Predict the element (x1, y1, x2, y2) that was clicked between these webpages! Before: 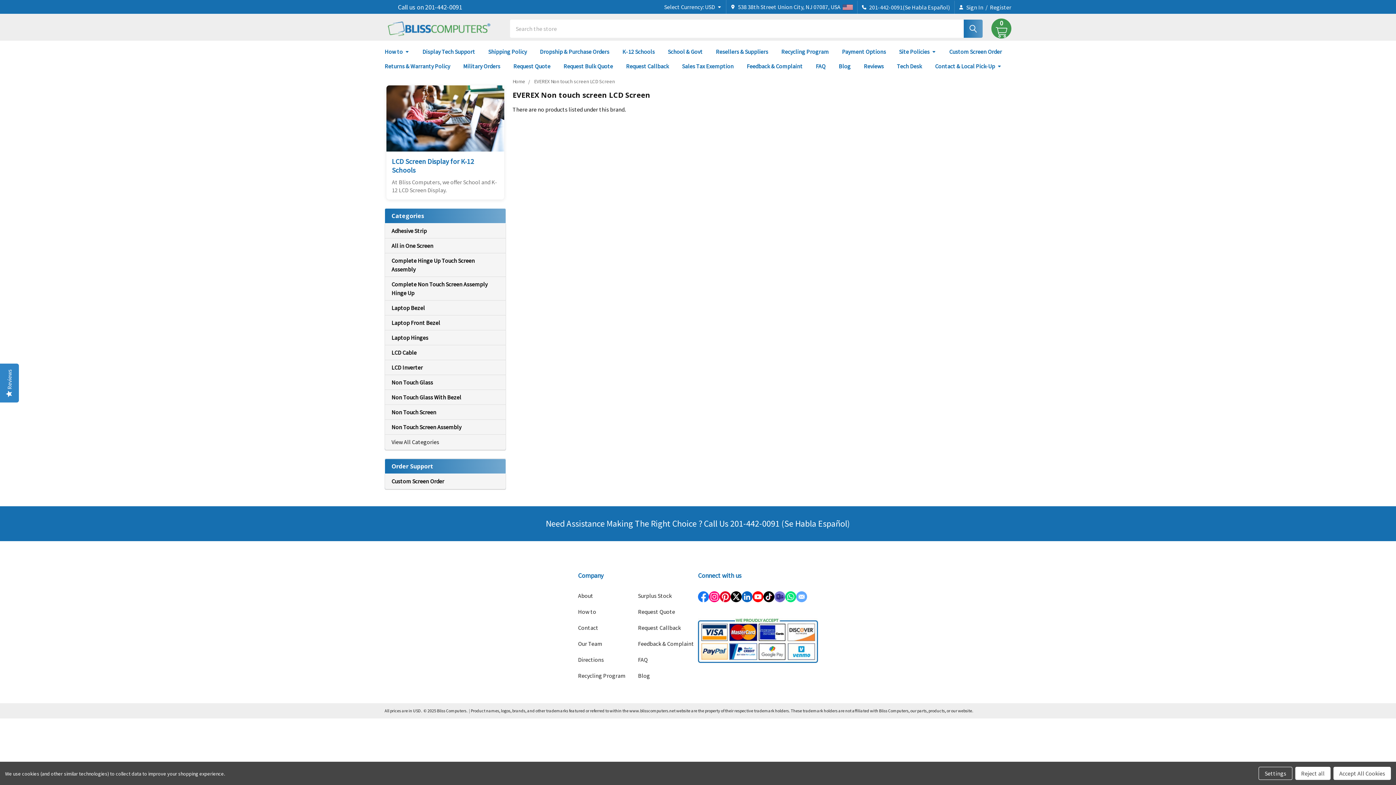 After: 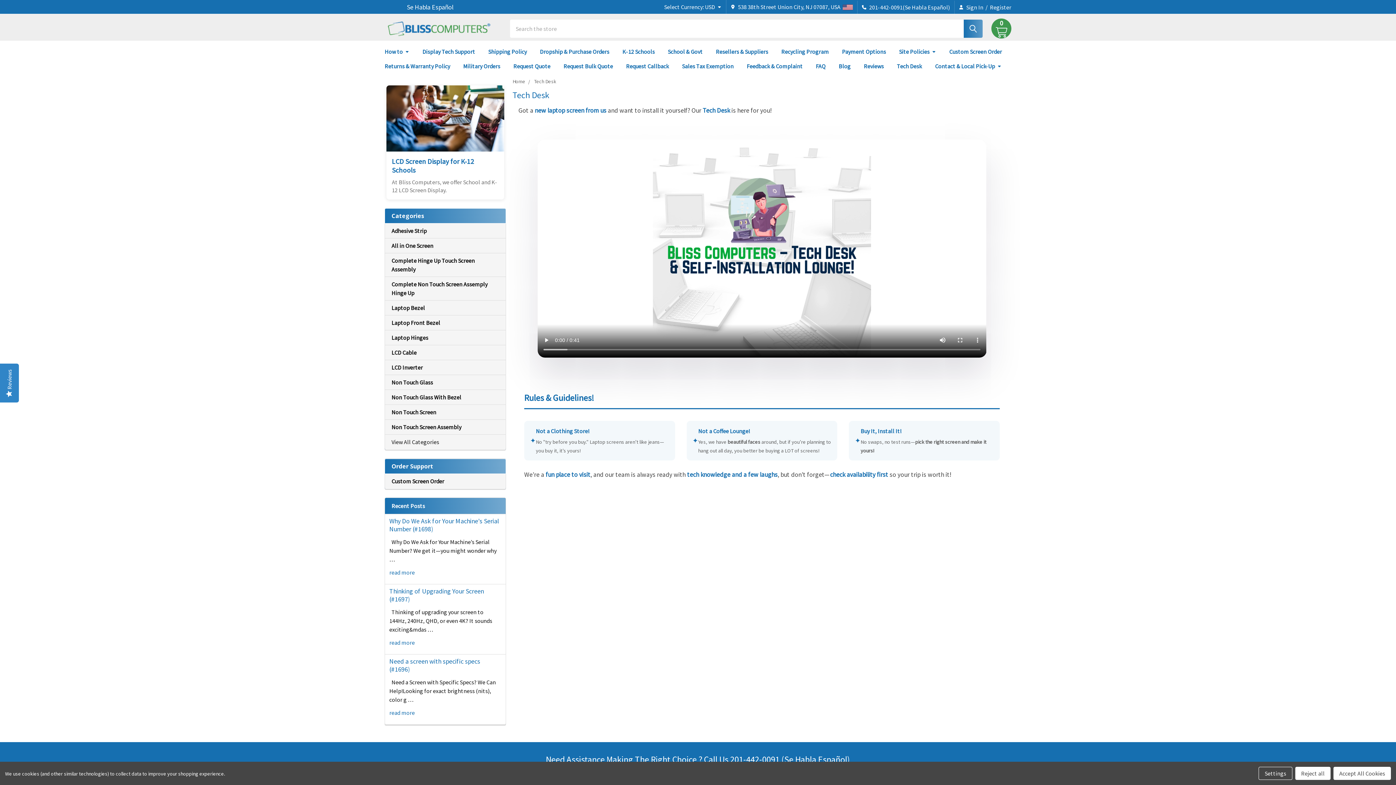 Action: bbox: (890, 58, 928, 73) label: Tech Desk